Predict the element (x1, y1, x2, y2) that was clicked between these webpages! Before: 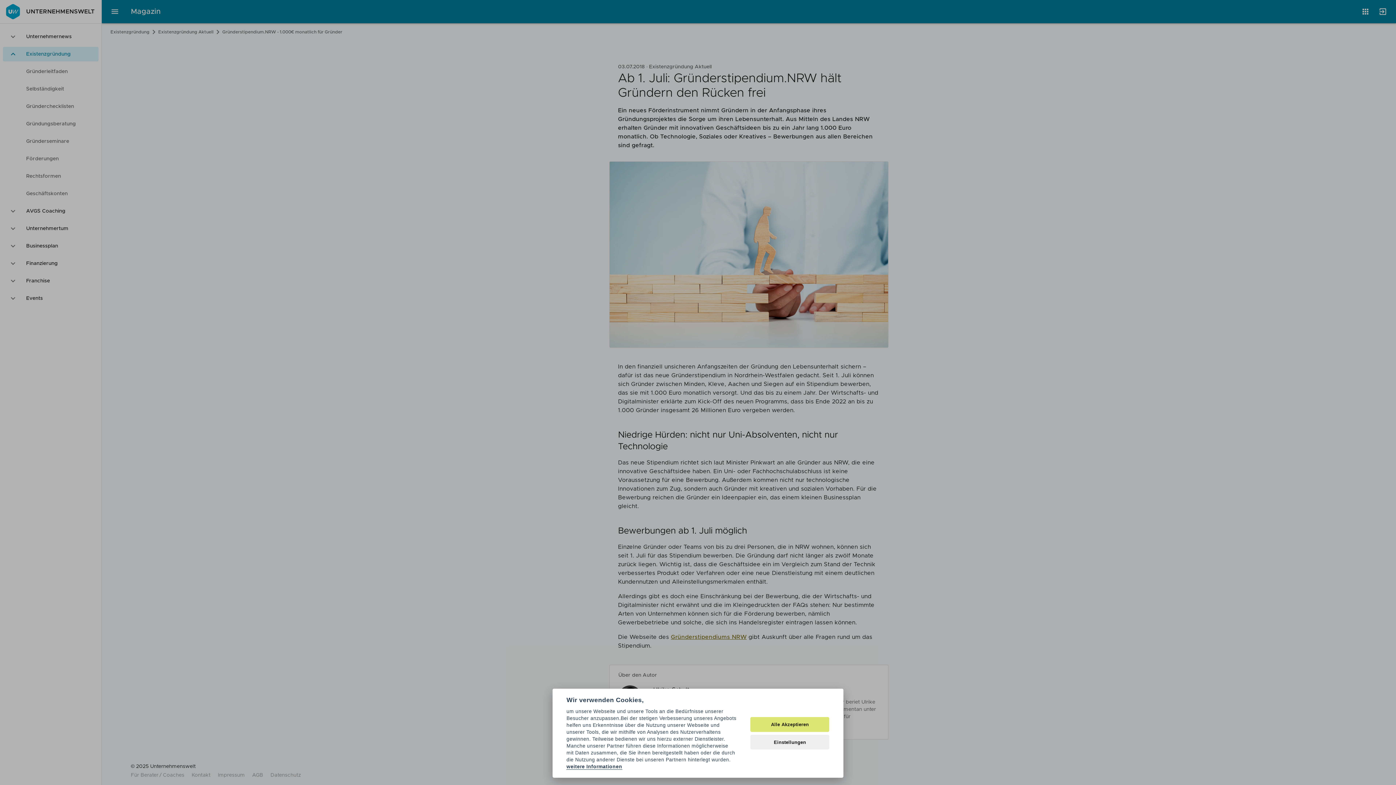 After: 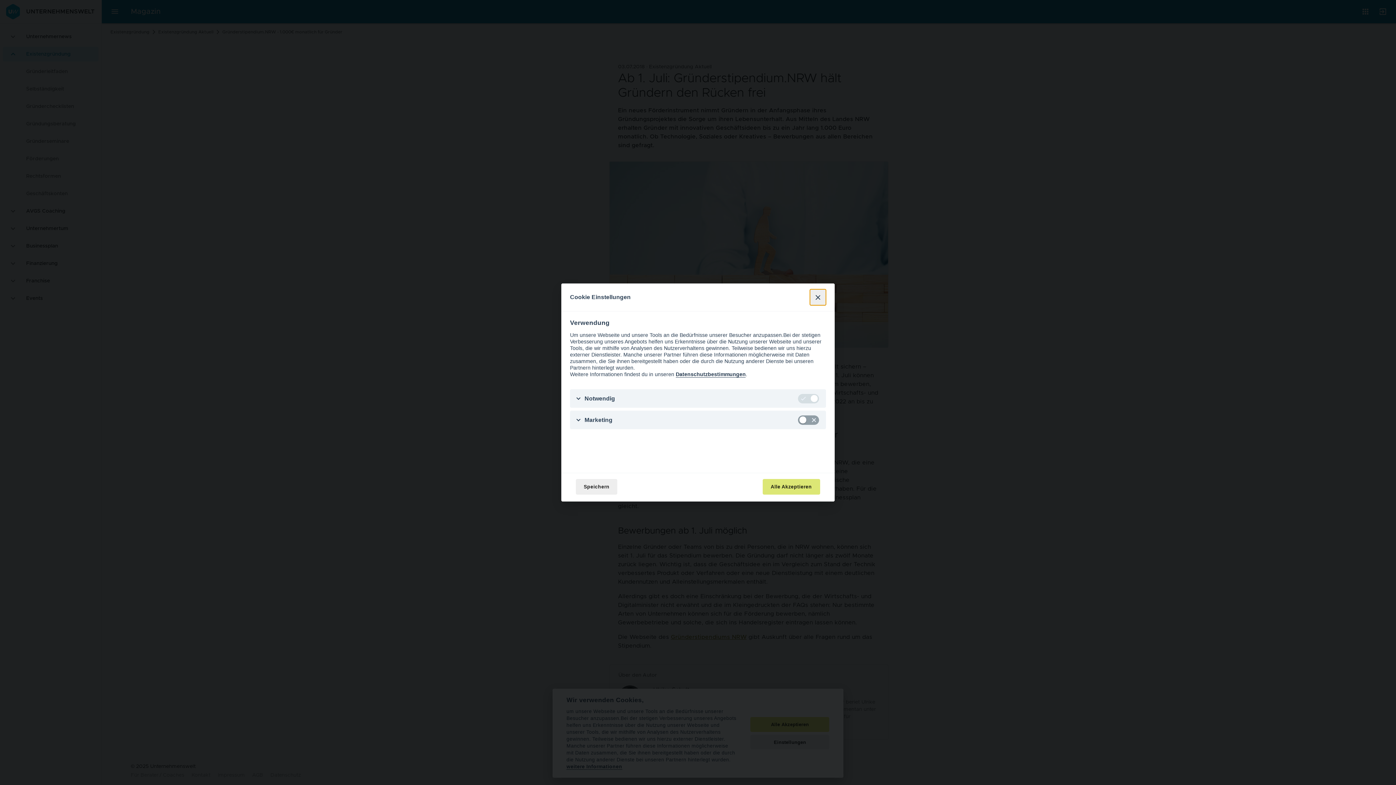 Action: label: Einstellungen bbox: (750, 735, 829, 749)